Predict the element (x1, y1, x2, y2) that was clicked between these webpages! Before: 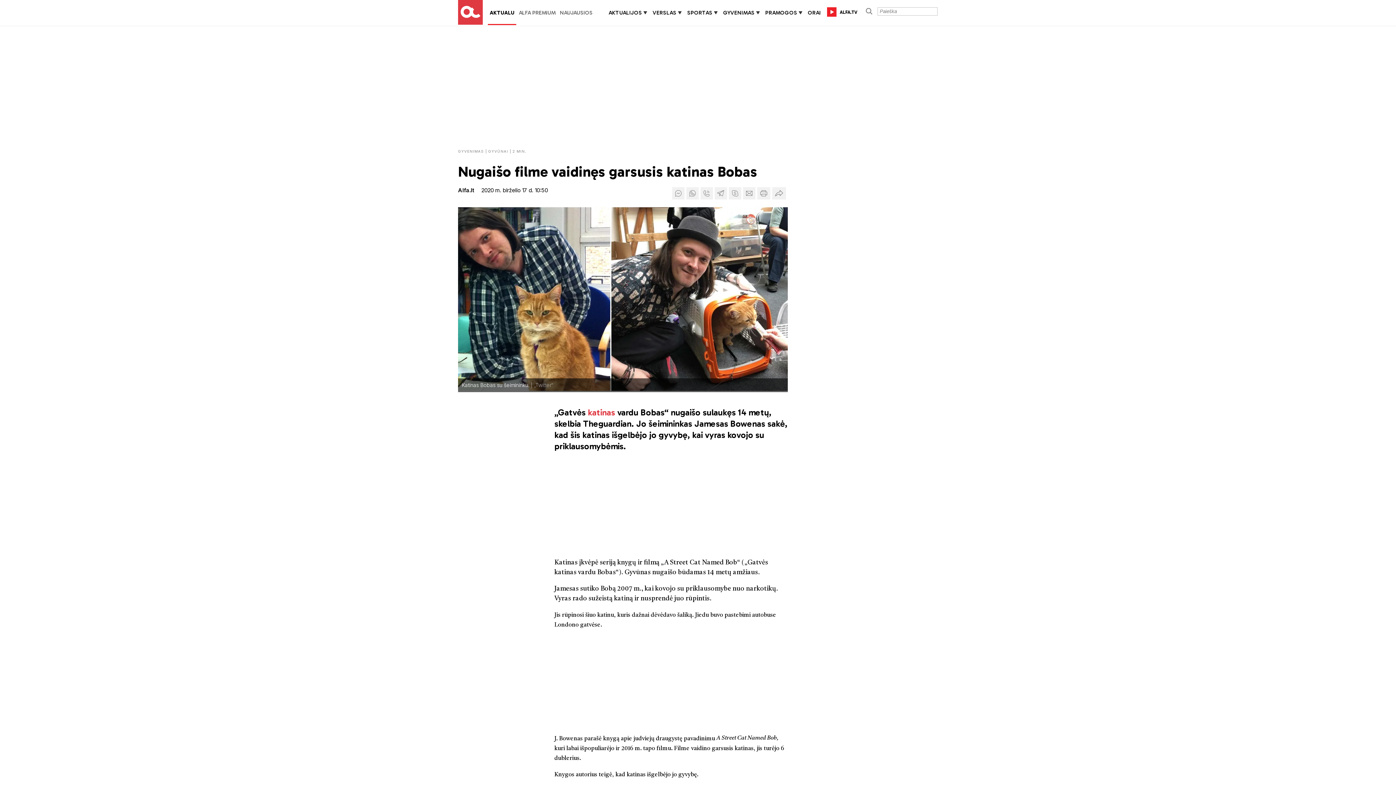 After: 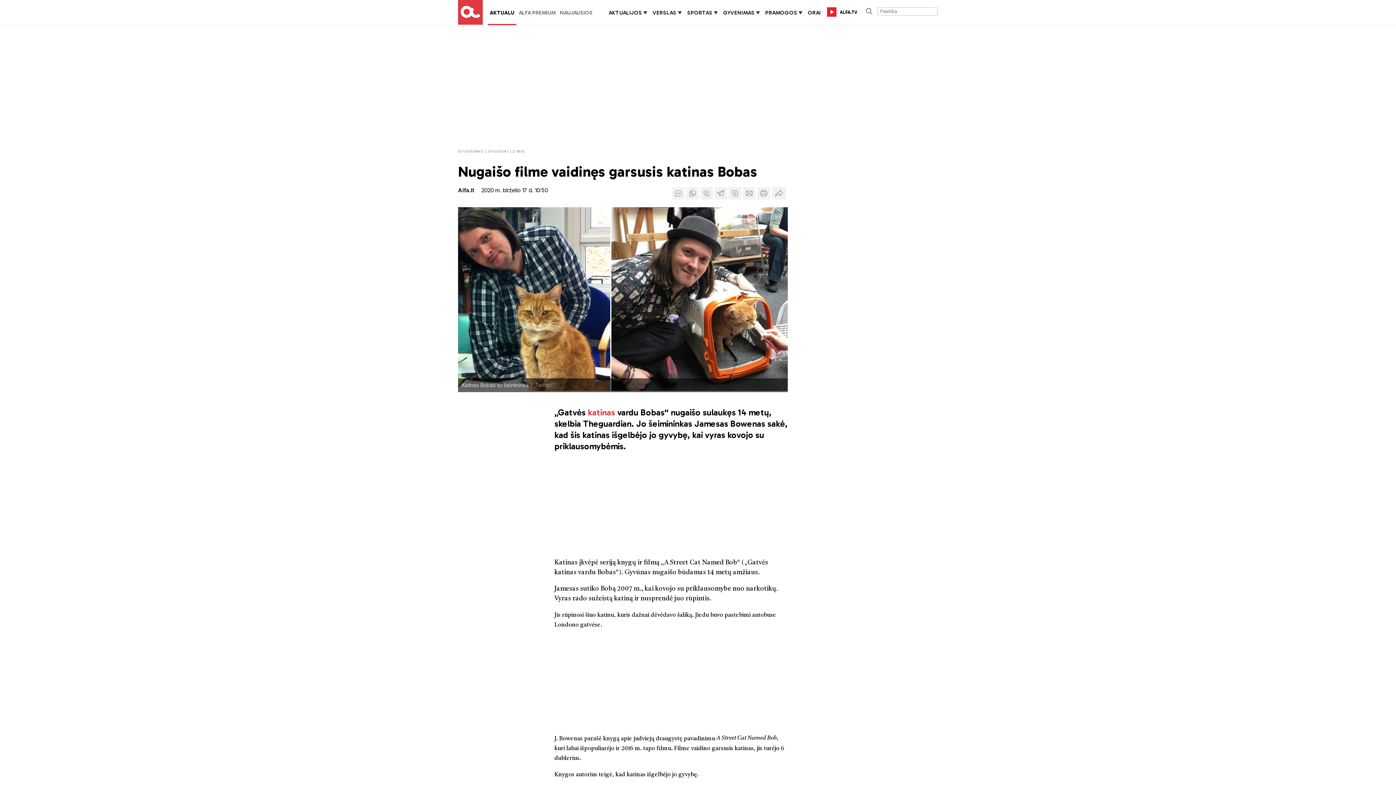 Action: bbox: (760, 189, 767, 195)